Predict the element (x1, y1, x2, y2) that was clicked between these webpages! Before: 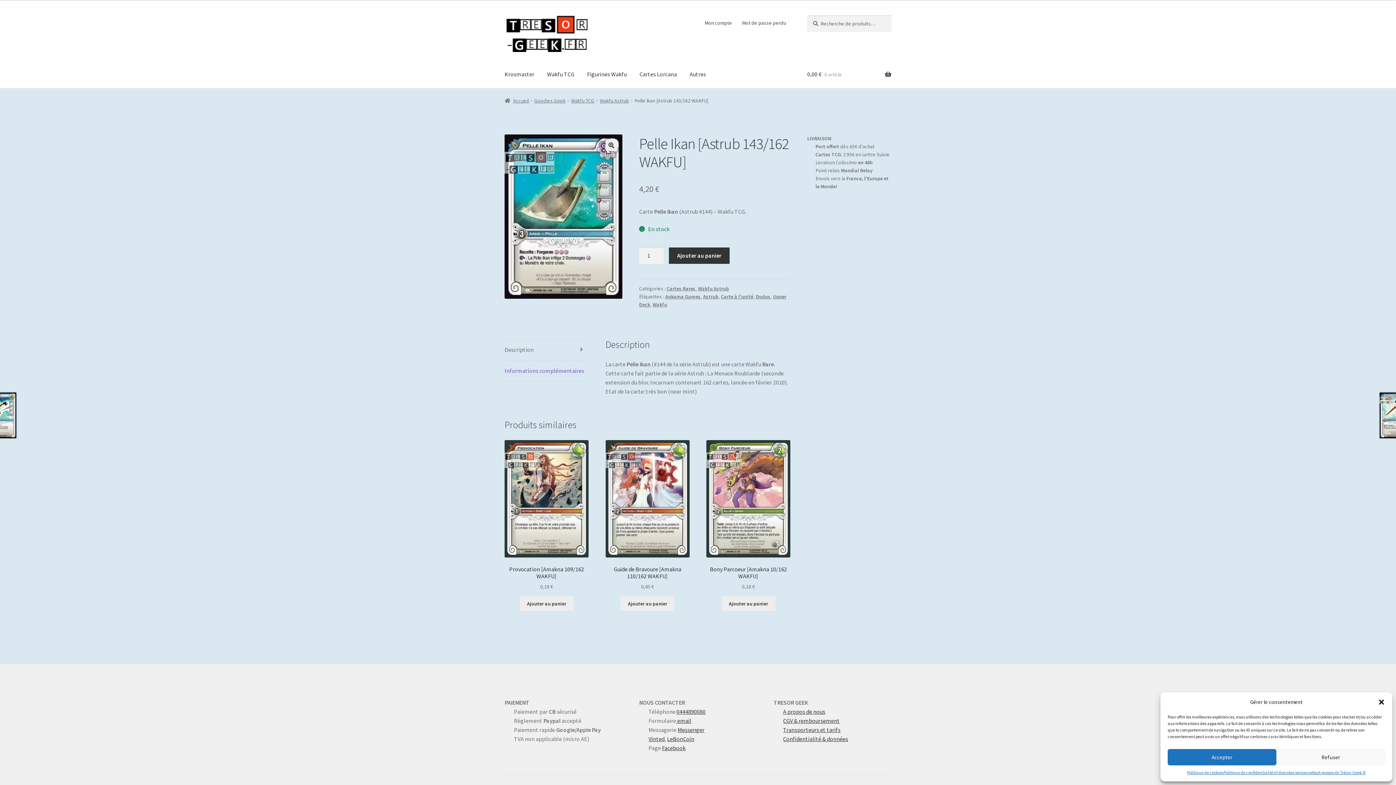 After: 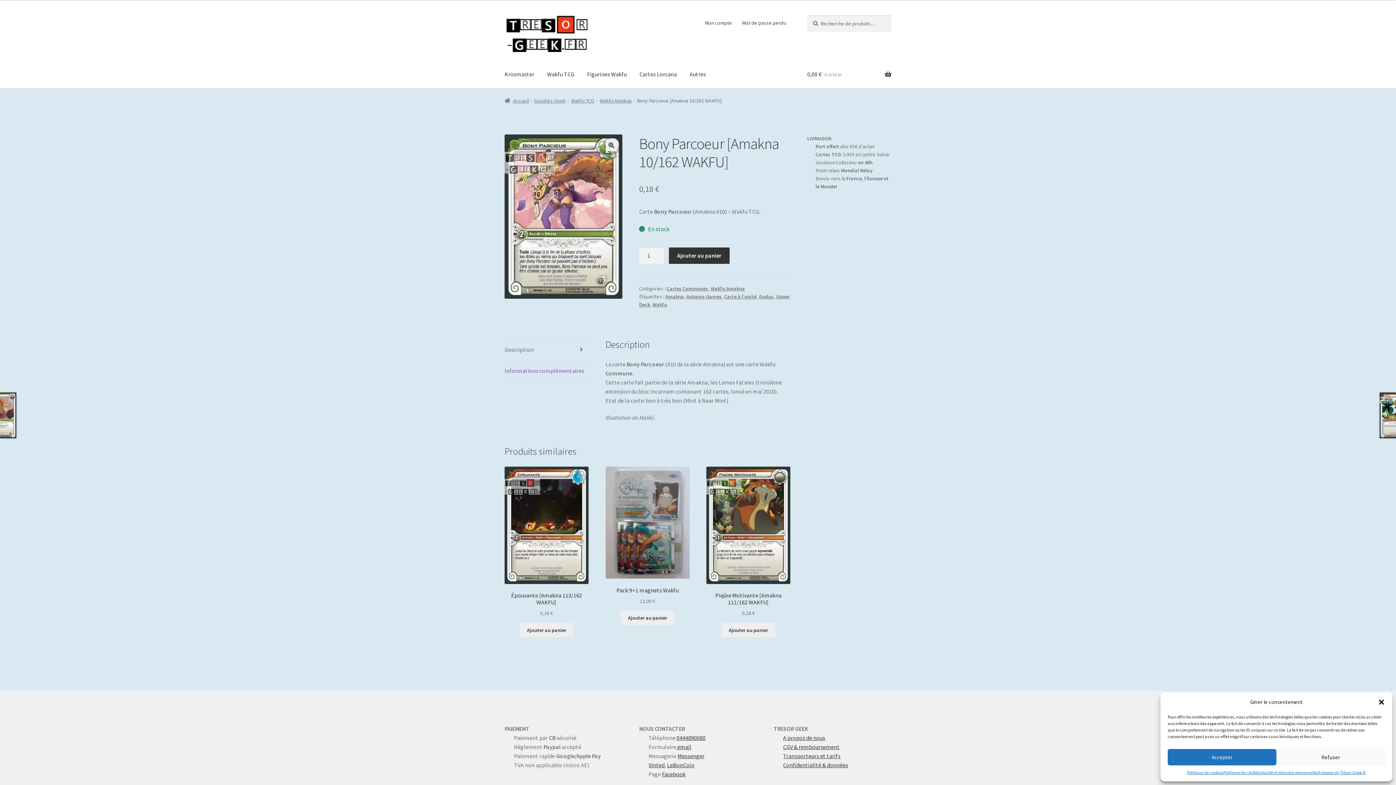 Action: label: Bony Parcoeur [Amakna 10/162 WAKFU]
0,18 € bbox: (706, 440, 790, 591)